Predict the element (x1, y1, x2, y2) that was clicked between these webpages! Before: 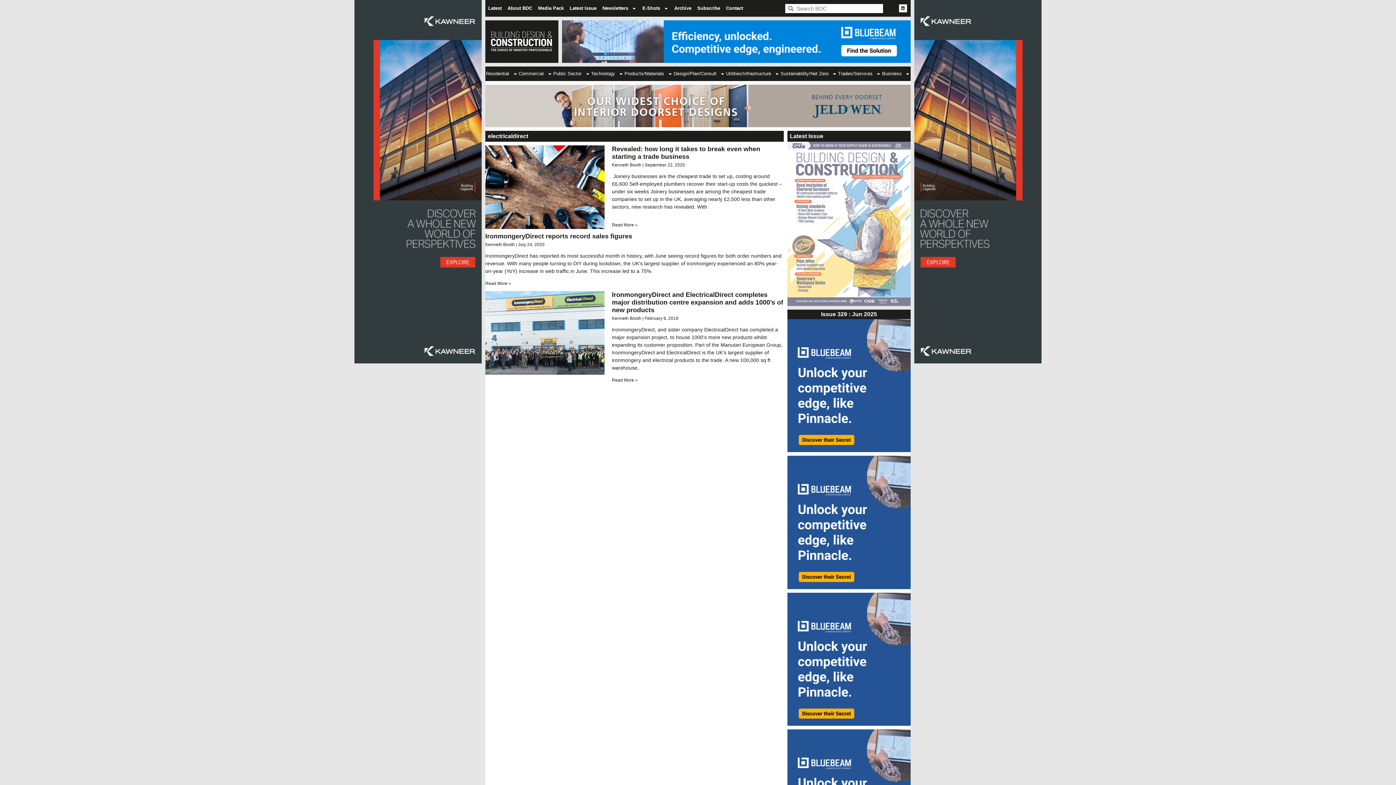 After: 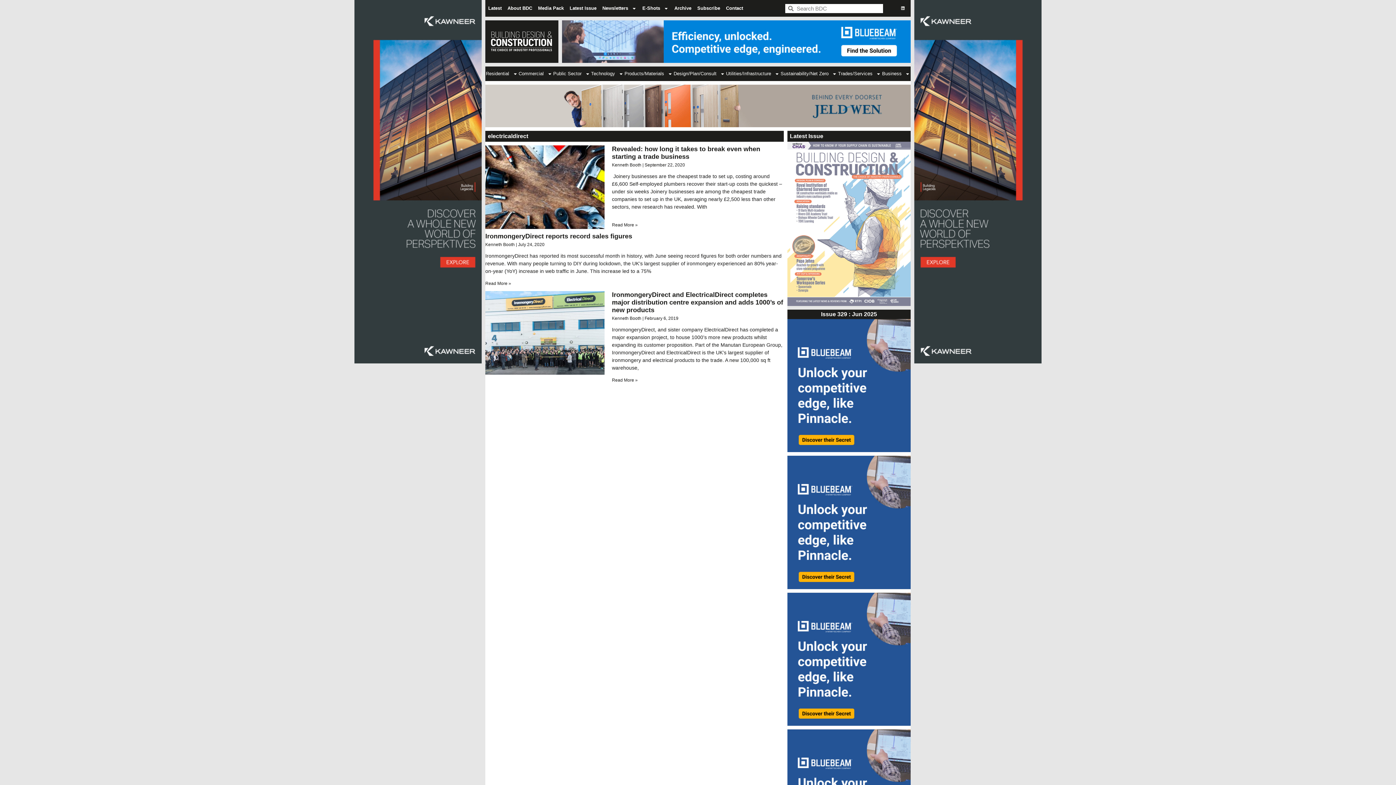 Action: label: Linkedin bbox: (899, 4, 907, 12)